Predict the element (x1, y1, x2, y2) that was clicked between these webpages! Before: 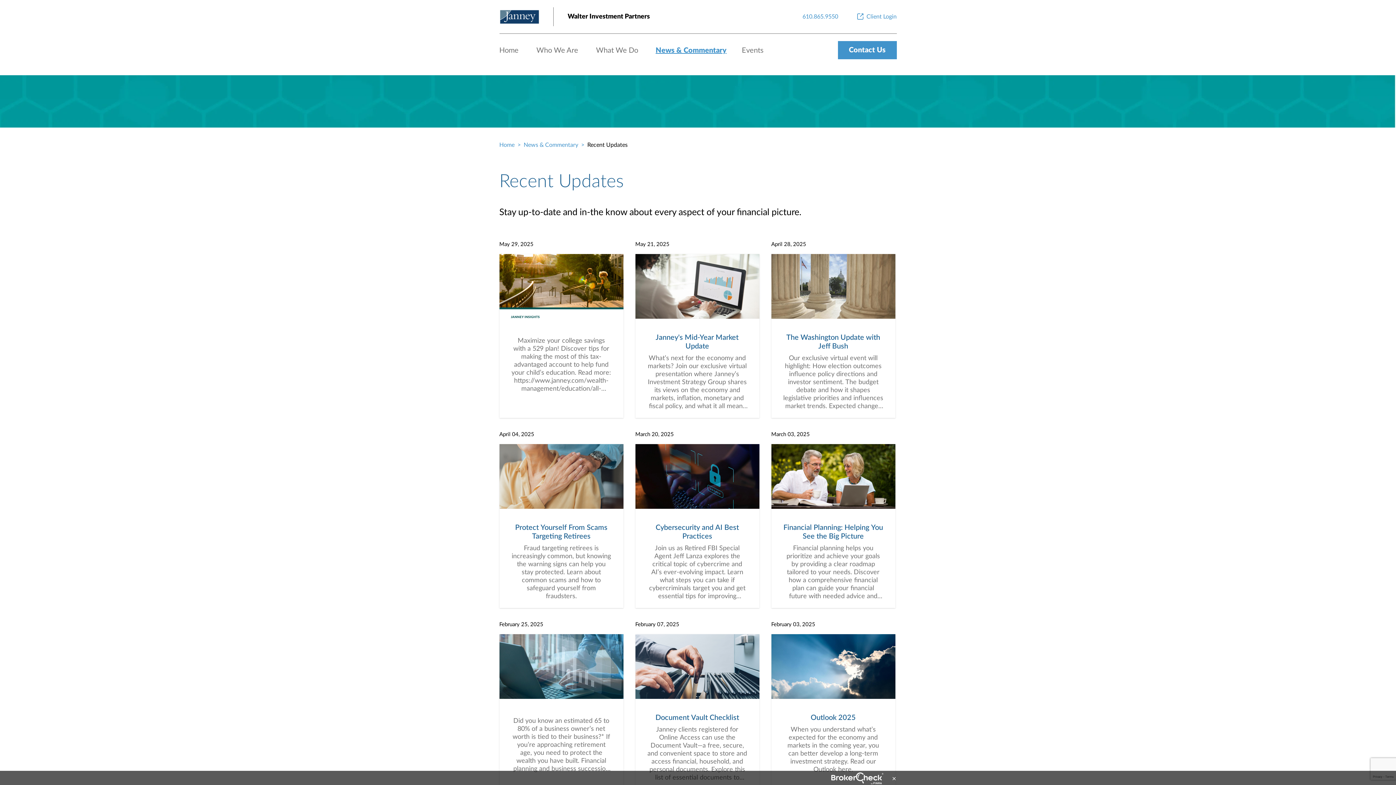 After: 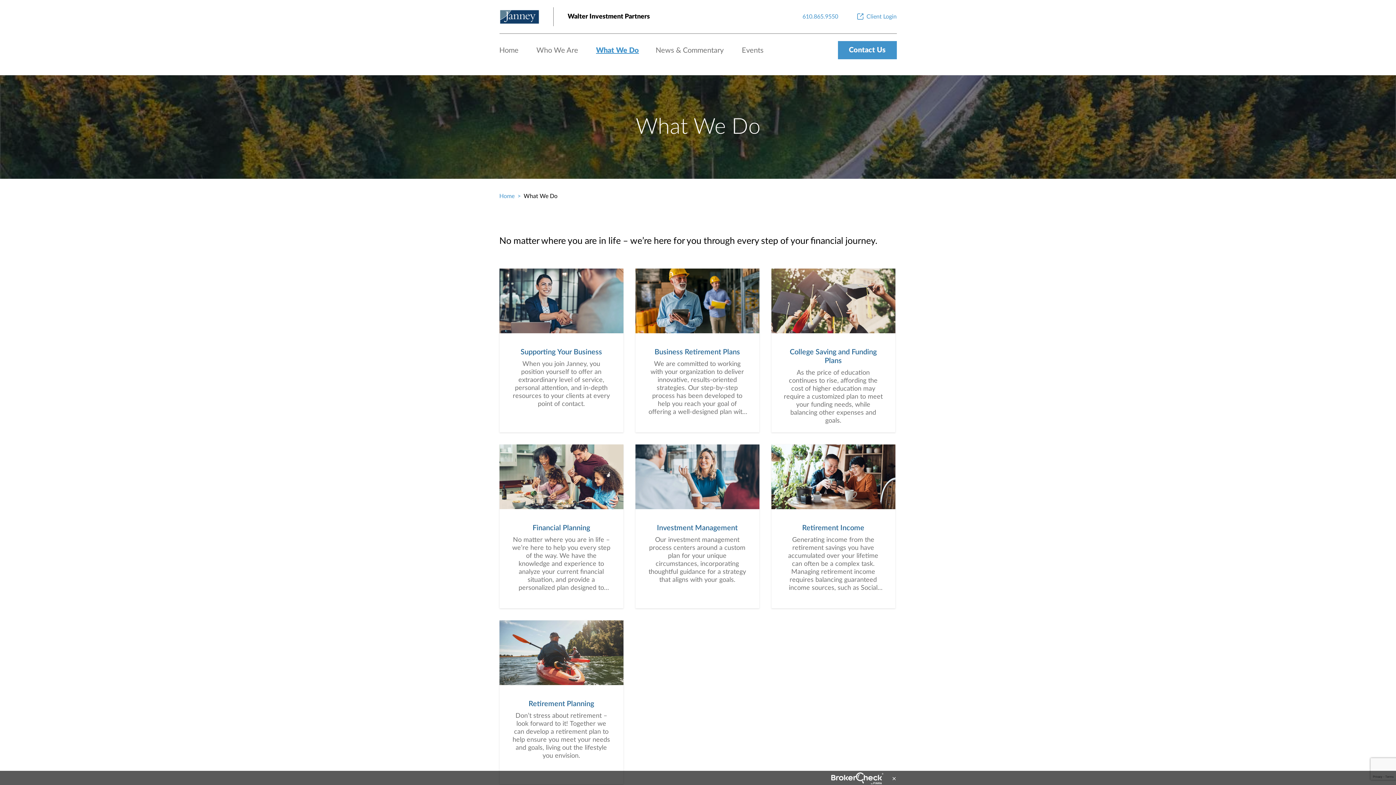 Action: bbox: (596, 46, 638, 54) label: What We Do